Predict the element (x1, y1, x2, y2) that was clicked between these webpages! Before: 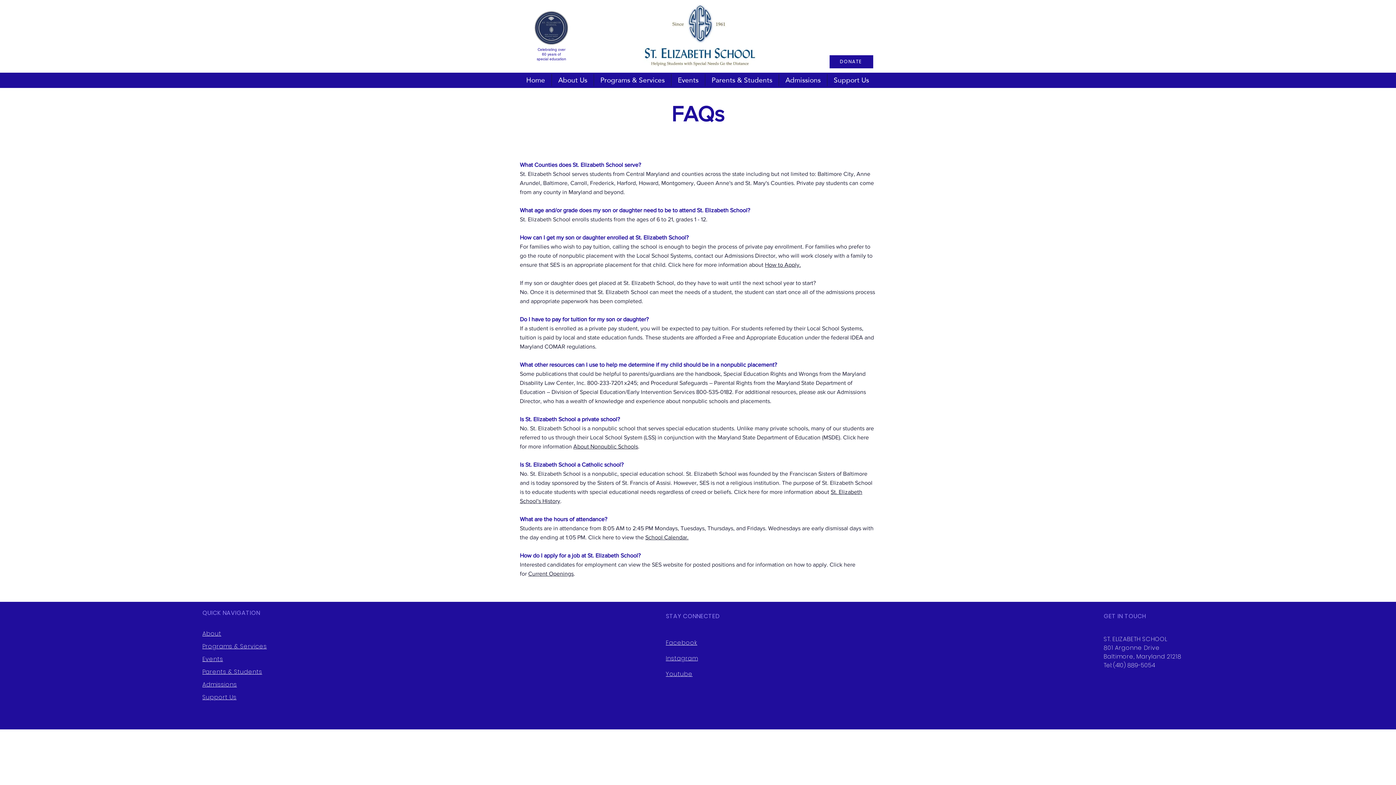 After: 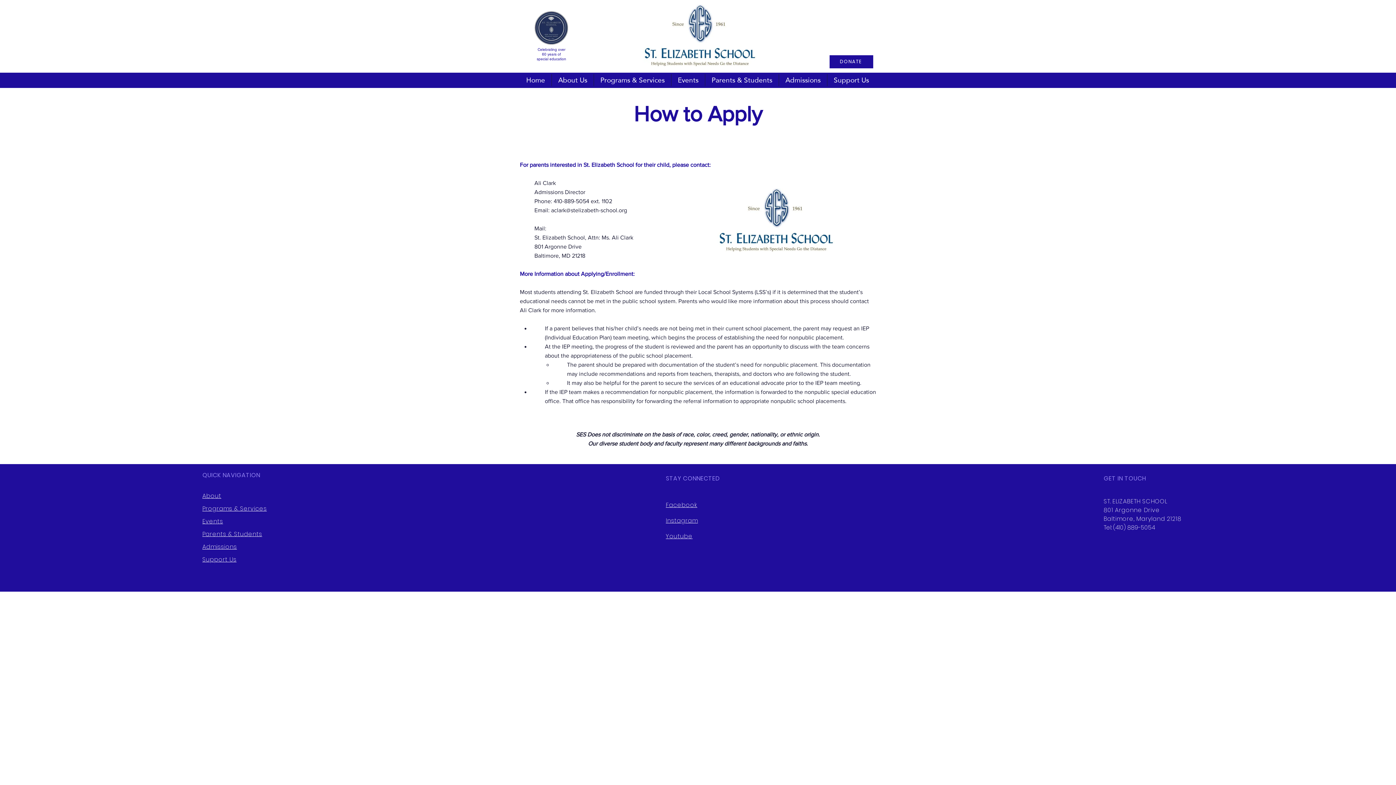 Action: label: How to Apply. bbox: (765, 261, 801, 268)